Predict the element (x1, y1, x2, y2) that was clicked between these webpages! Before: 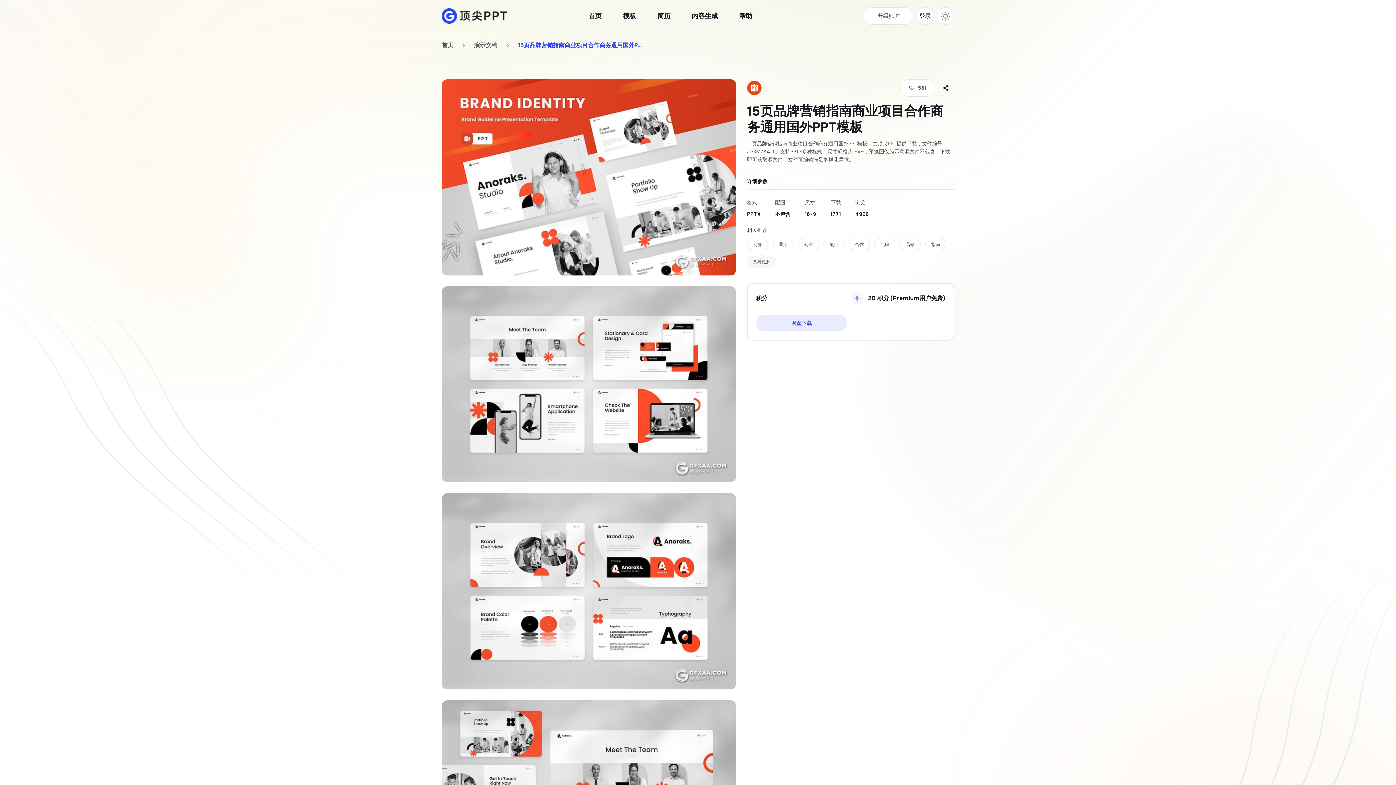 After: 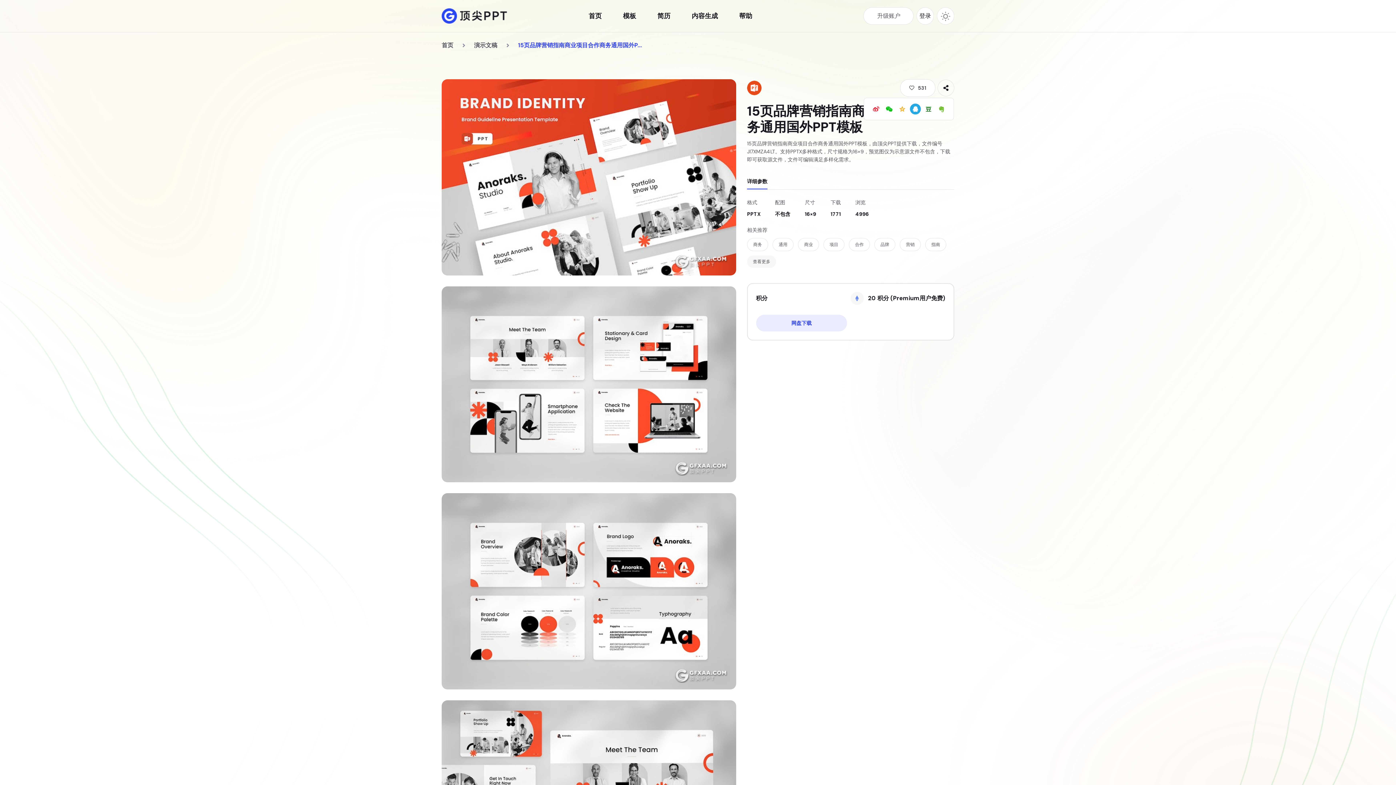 Action: bbox: (910, 103, 921, 114)